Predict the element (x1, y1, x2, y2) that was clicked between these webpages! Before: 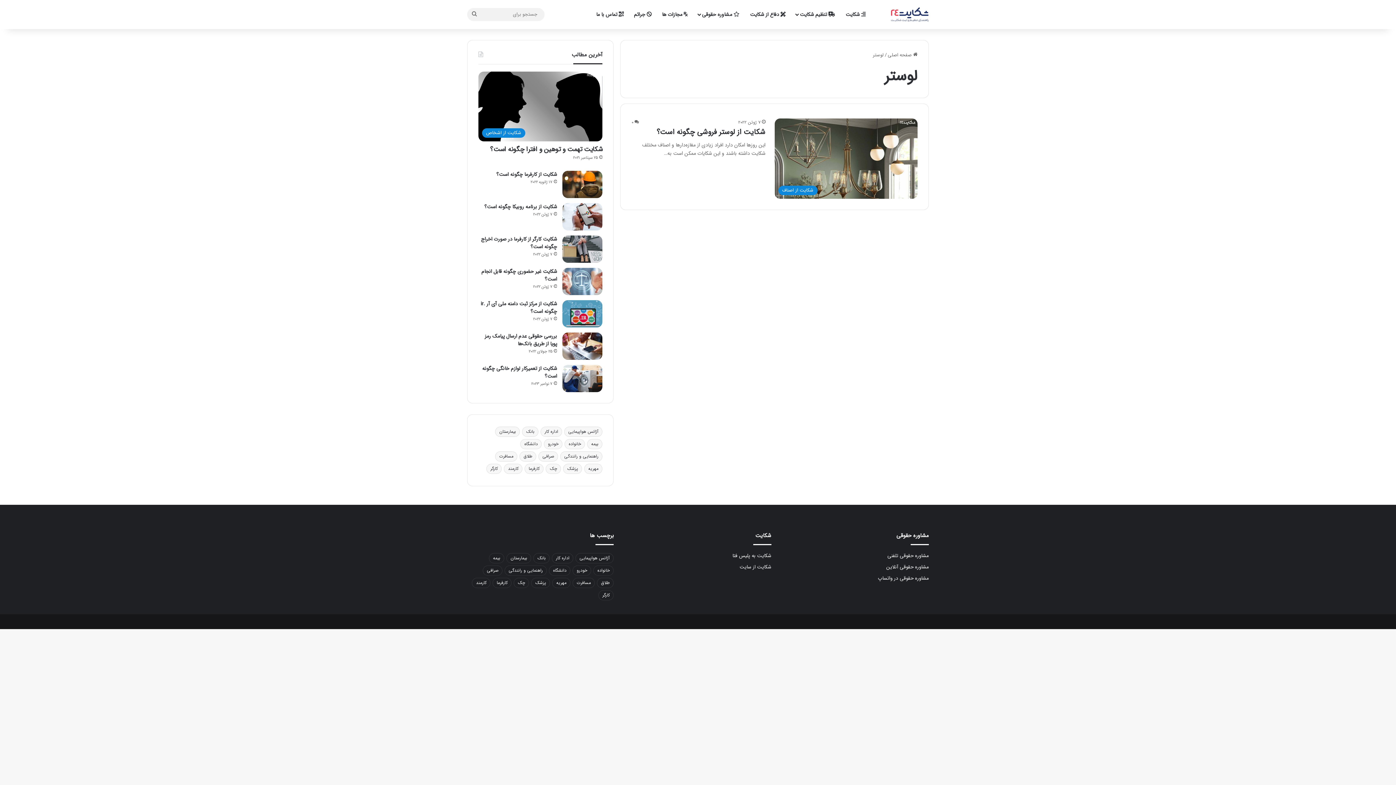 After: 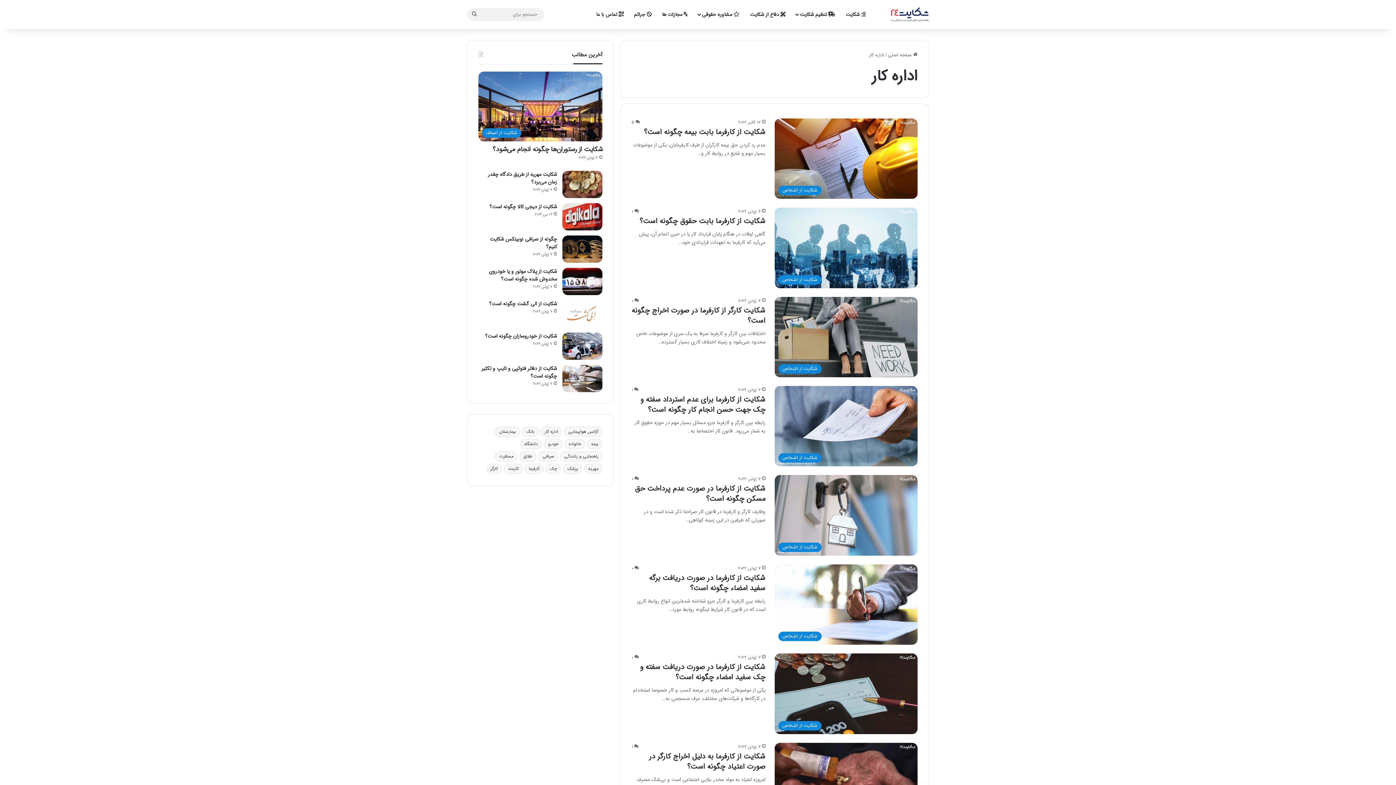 Action: bbox: (552, 553, 573, 563) label: اداره کار (22 مورد)